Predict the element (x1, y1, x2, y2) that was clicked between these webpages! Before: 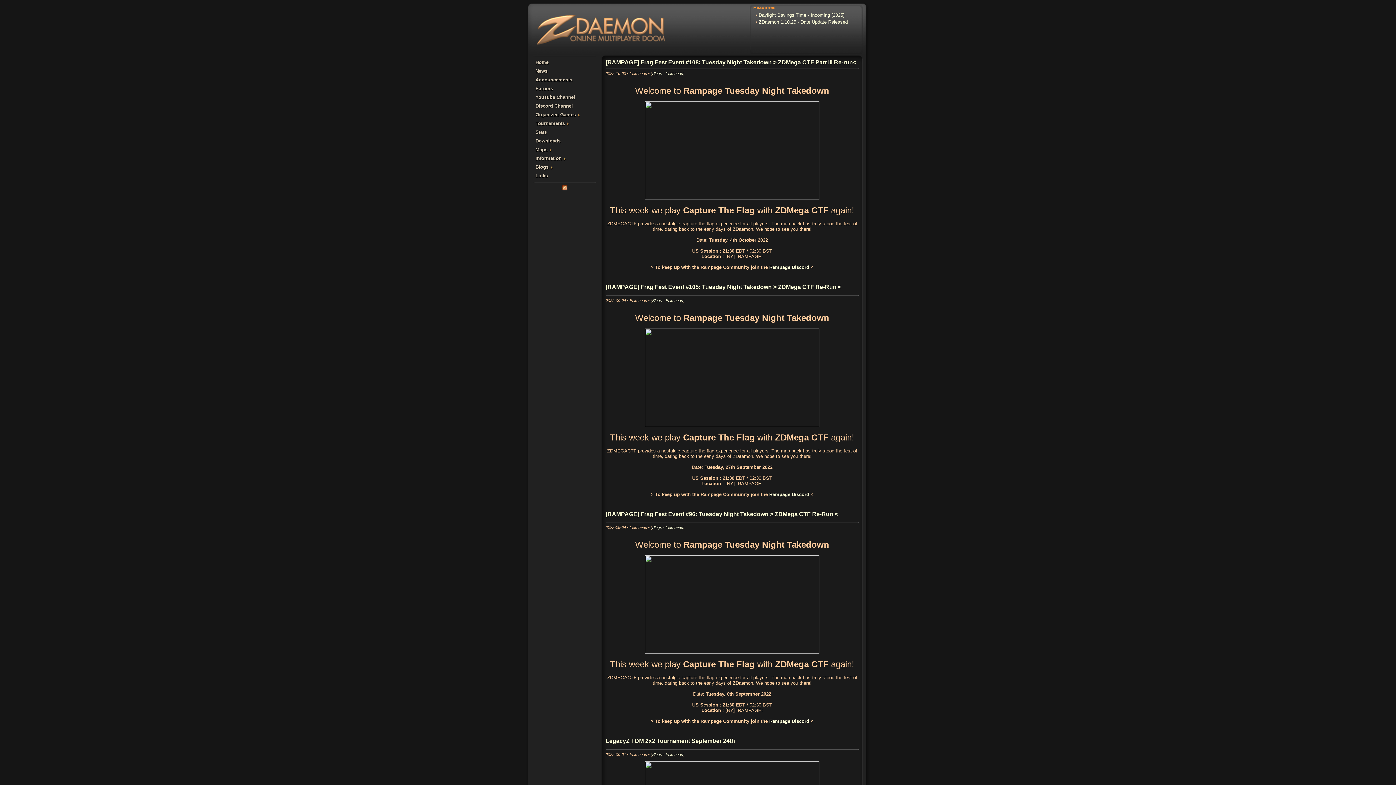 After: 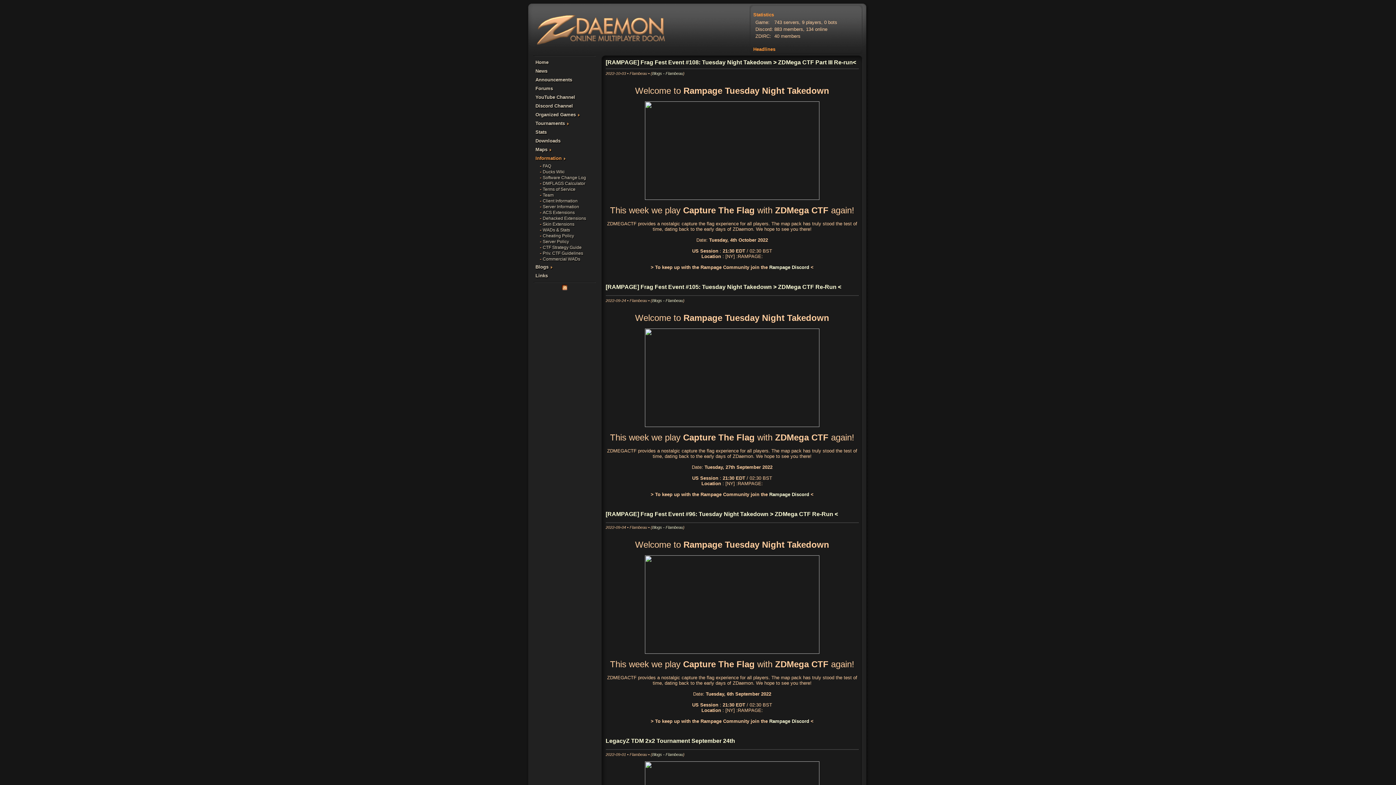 Action: bbox: (535, 155, 561, 161) label: Information